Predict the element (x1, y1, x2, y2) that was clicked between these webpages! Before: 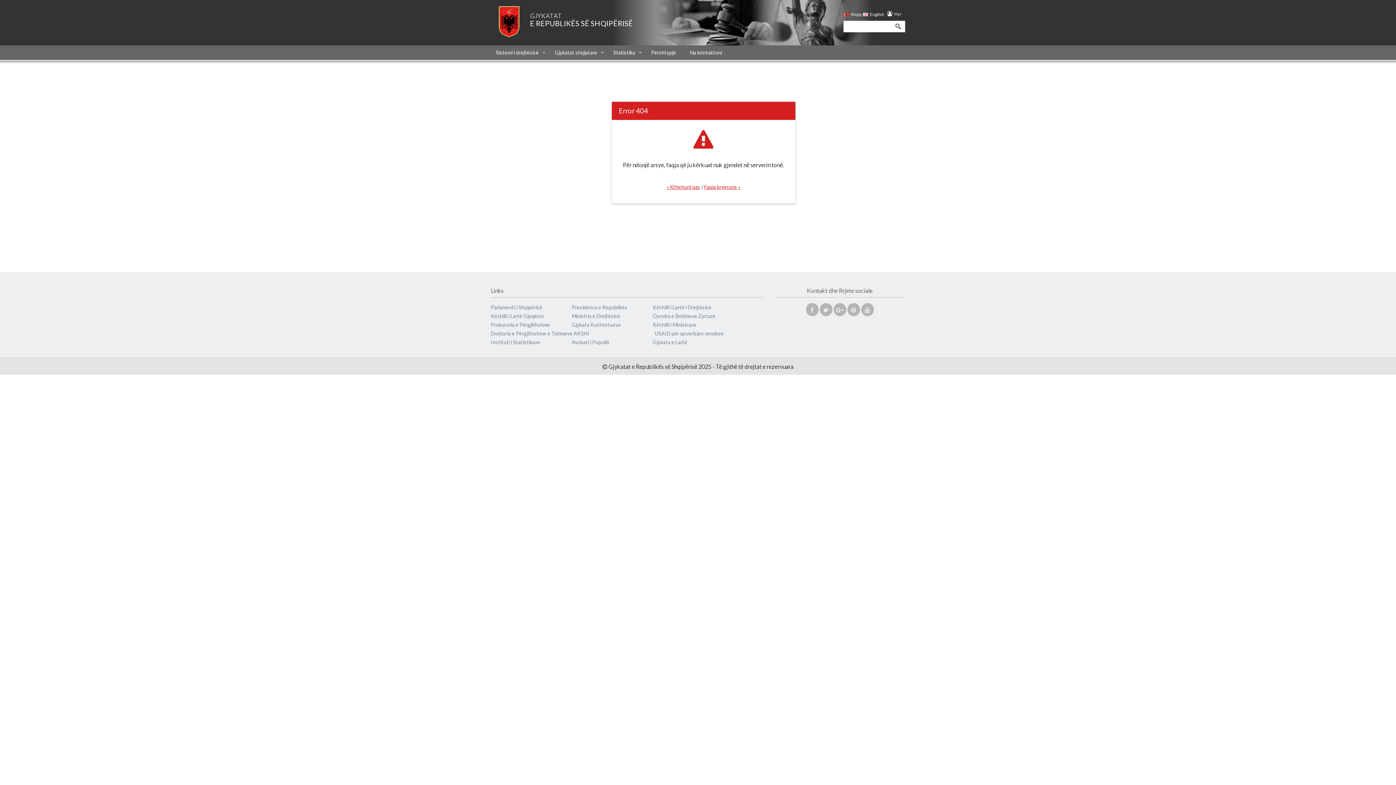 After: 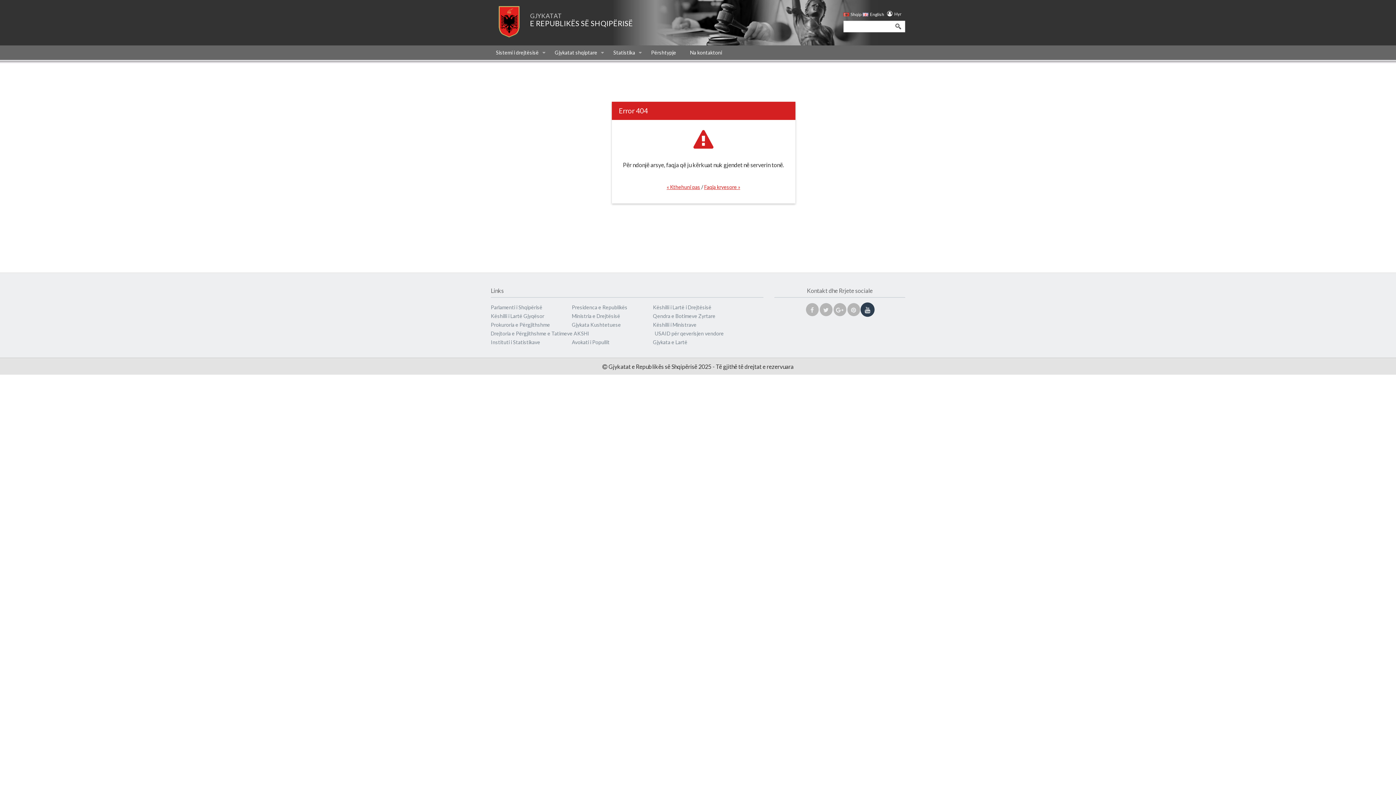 Action: bbox: (862, 304, 873, 317)